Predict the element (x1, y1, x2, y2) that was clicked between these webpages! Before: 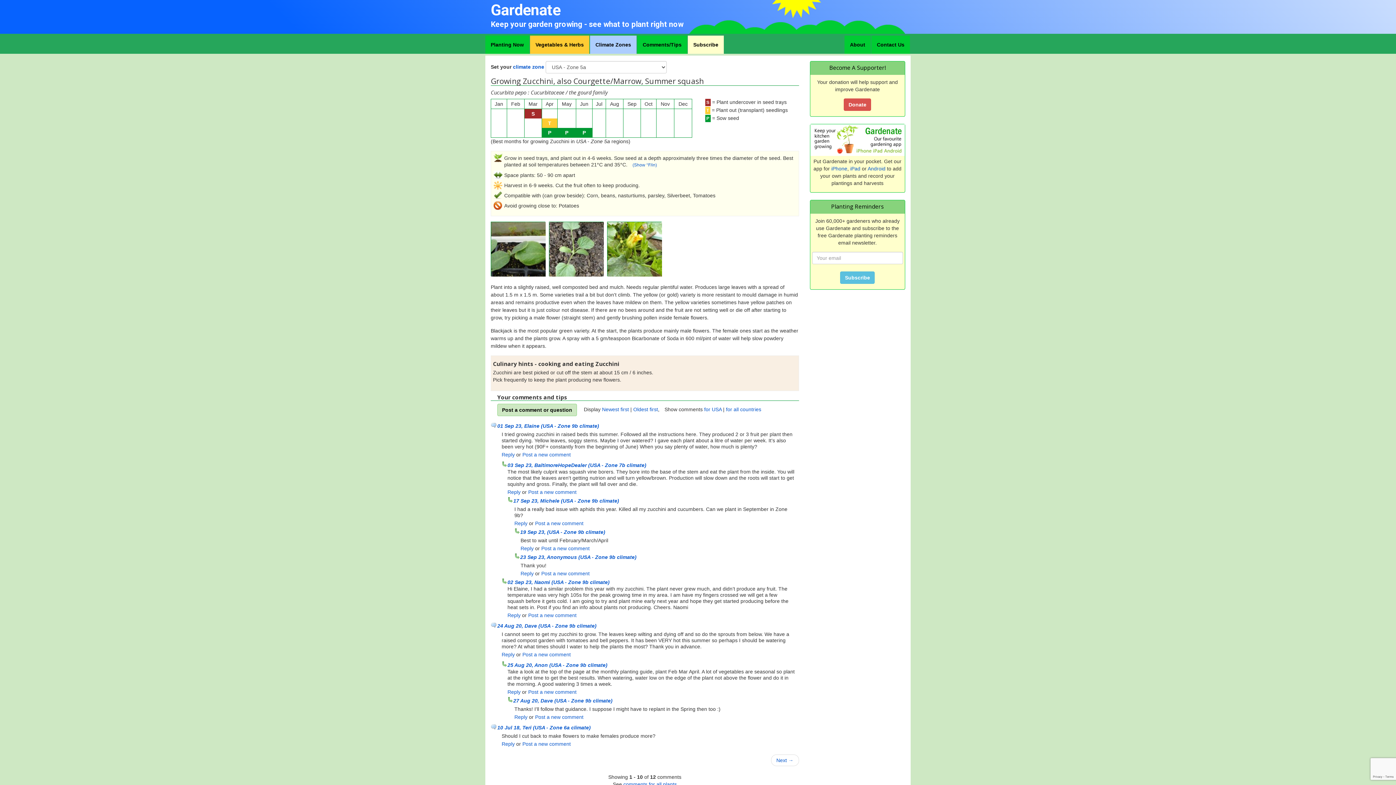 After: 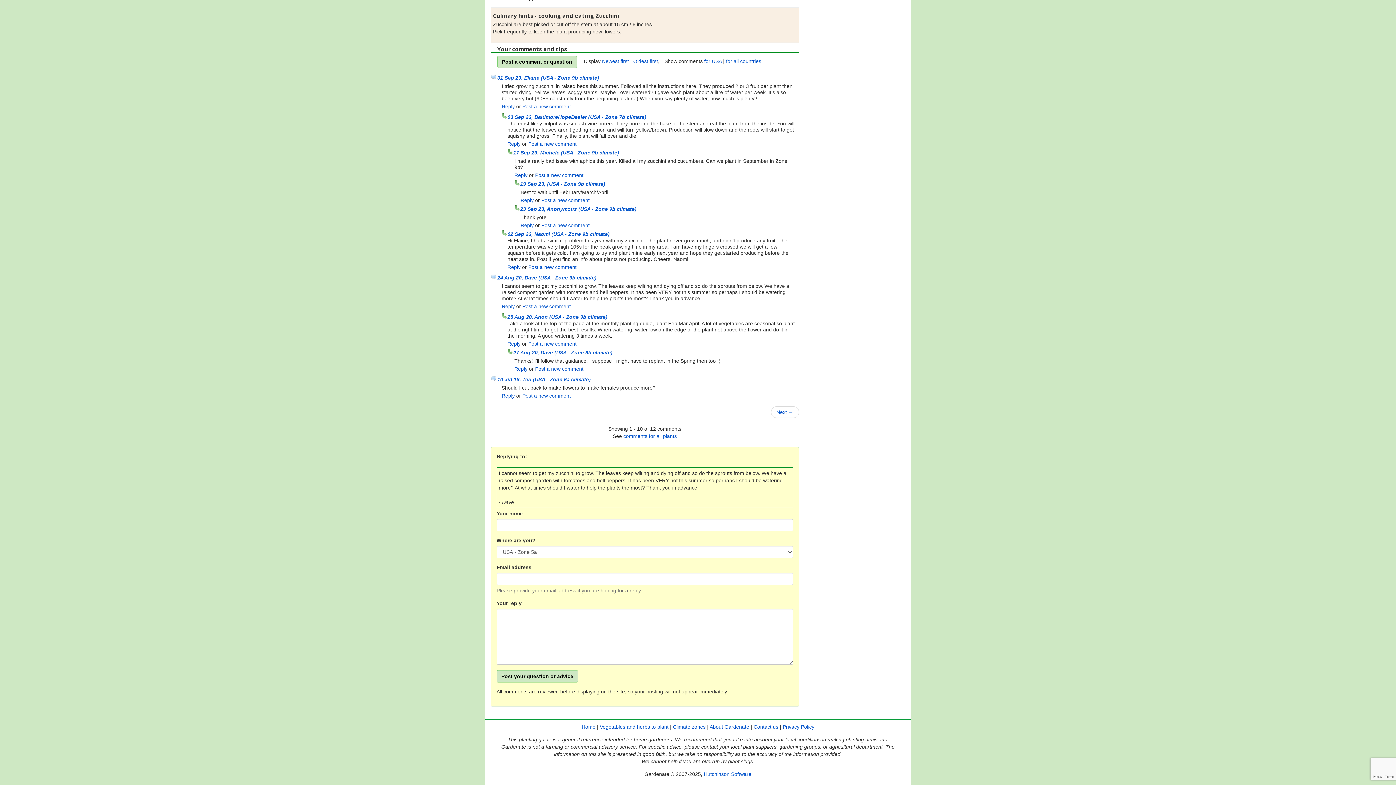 Action: bbox: (541, 570, 589, 576) label: Post a new comment